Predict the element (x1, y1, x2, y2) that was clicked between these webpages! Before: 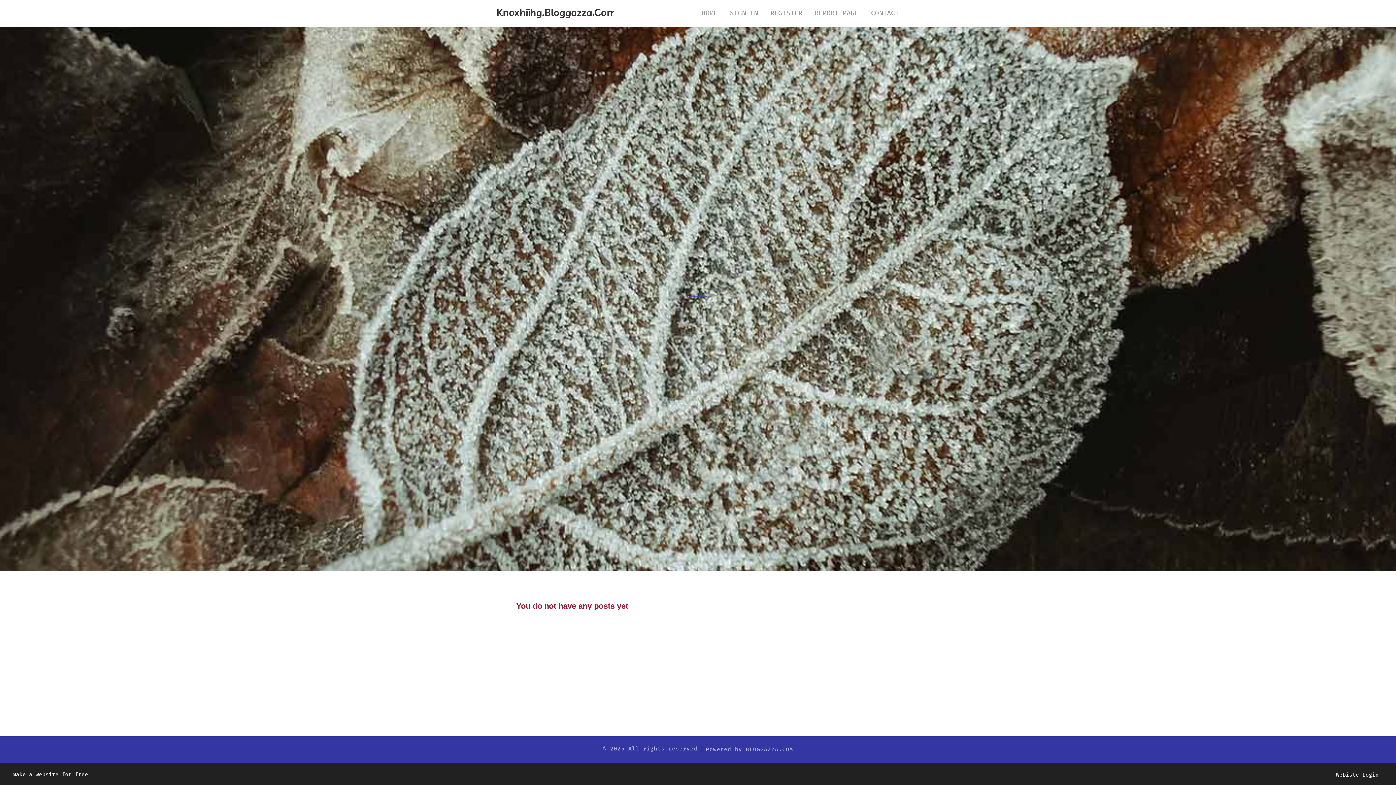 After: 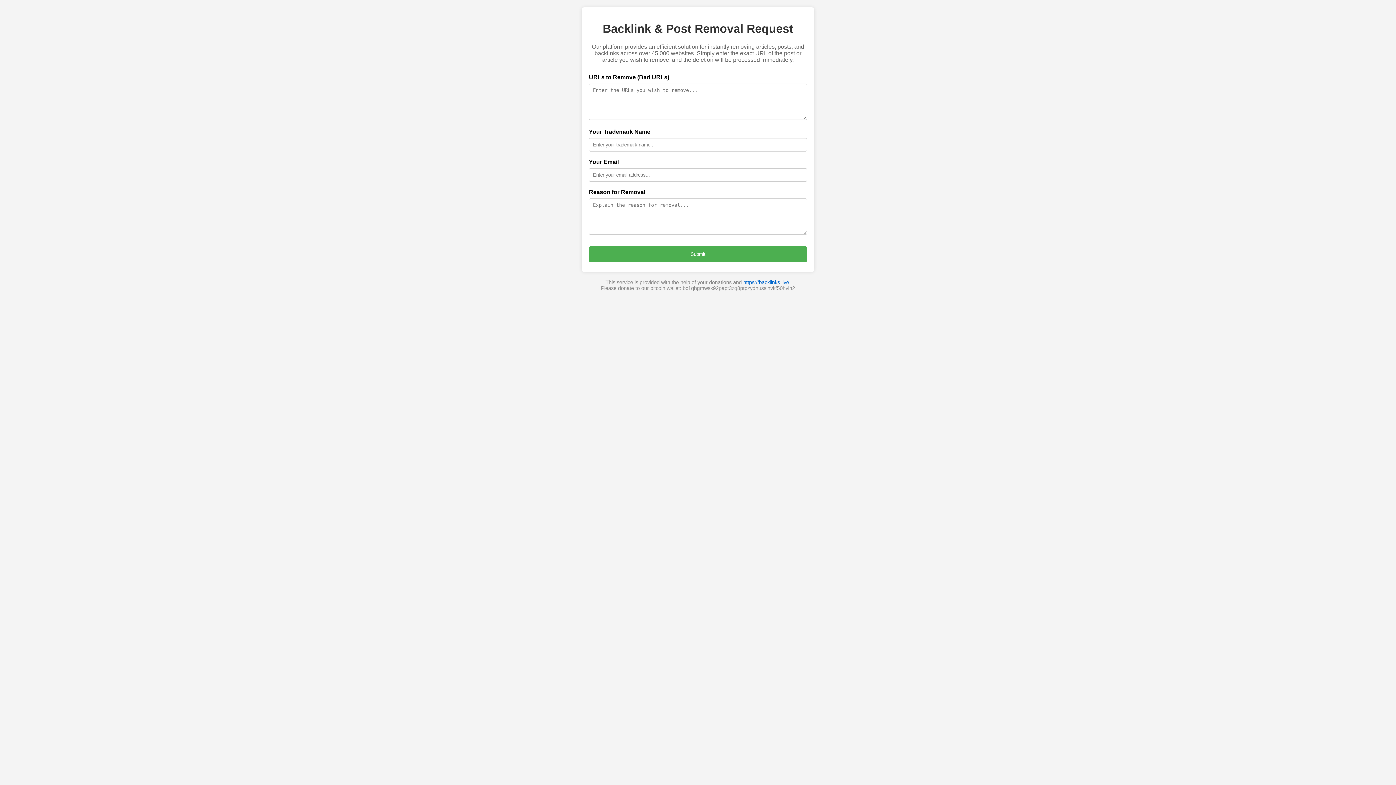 Action: label: REPORT PAGE bbox: (808, 0, 865, 27)